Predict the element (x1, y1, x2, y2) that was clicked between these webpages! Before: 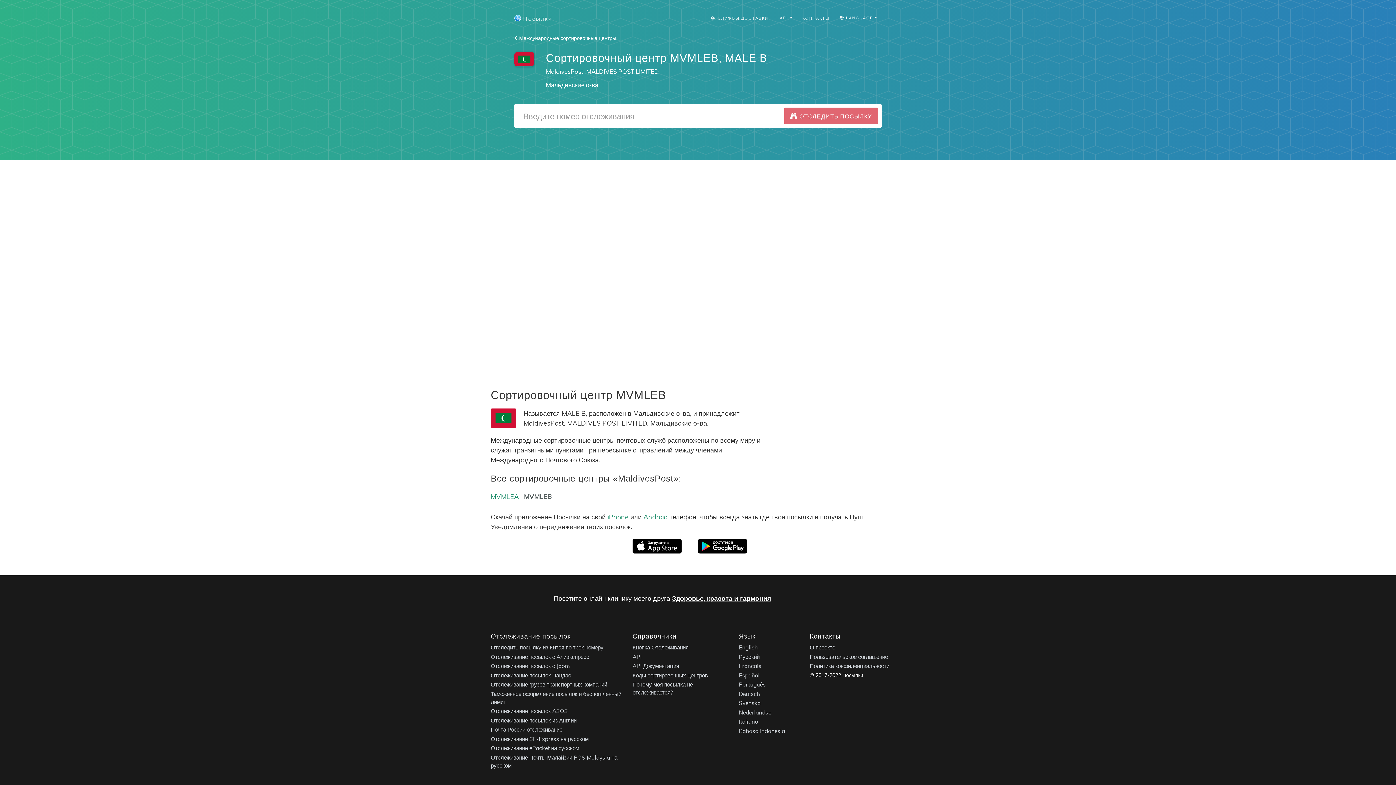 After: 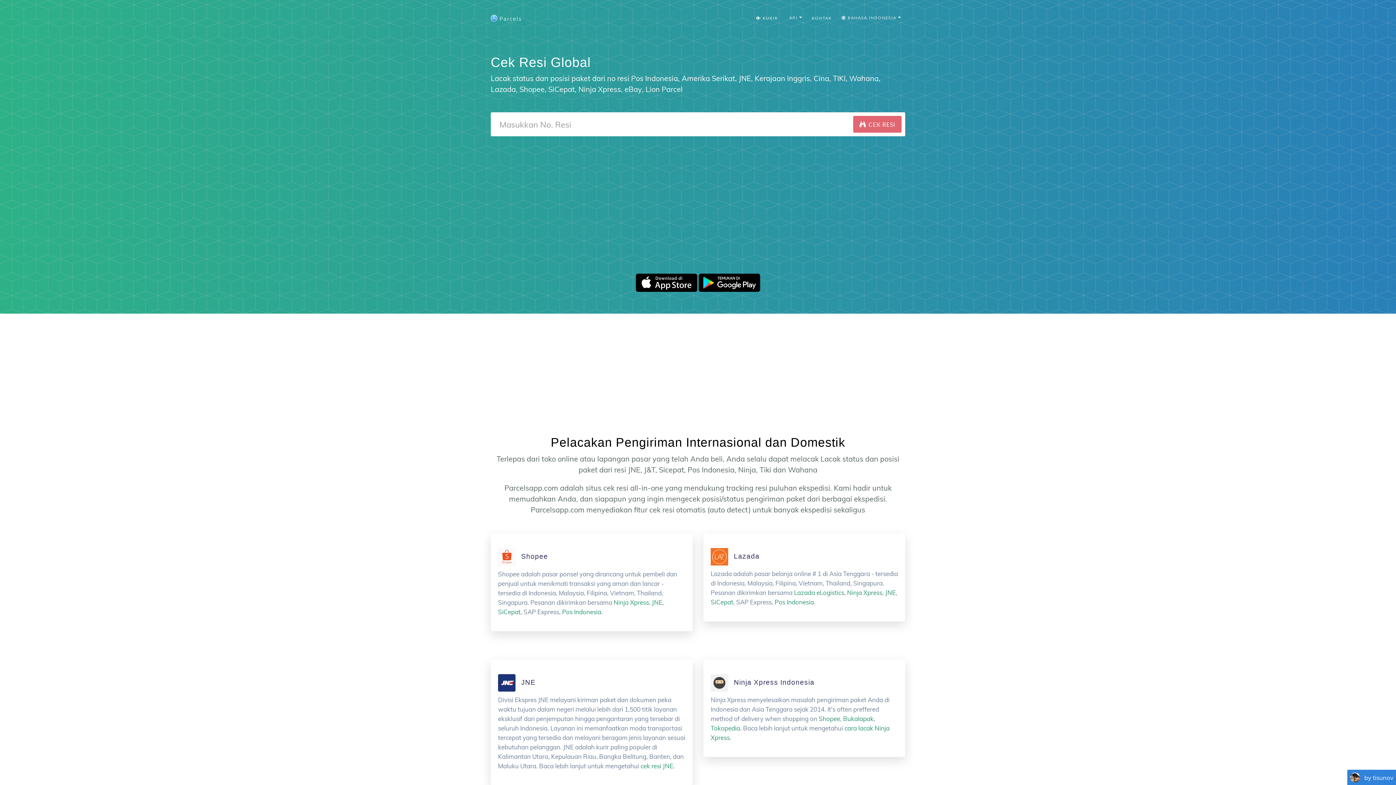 Action: bbox: (739, 727, 785, 734) label: Bahasa Indonesia